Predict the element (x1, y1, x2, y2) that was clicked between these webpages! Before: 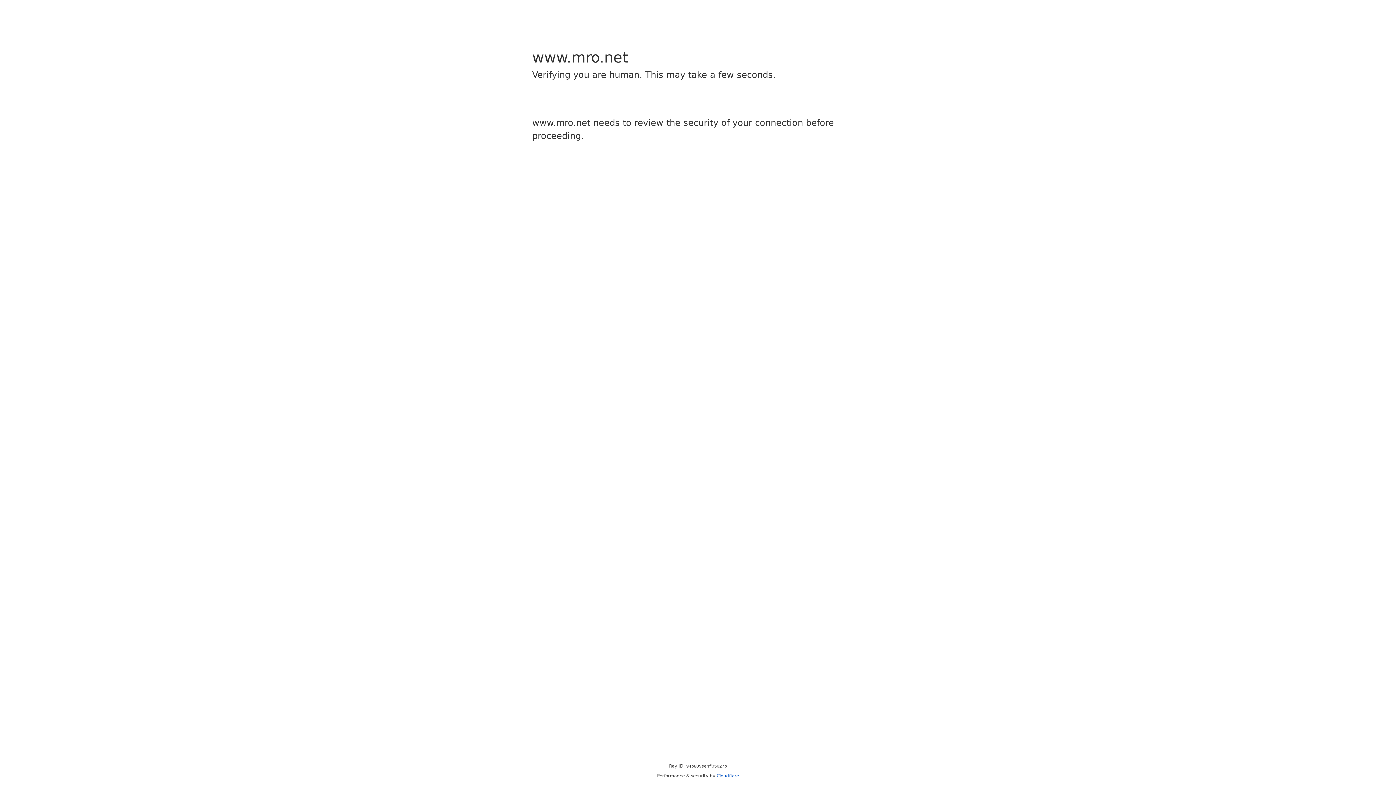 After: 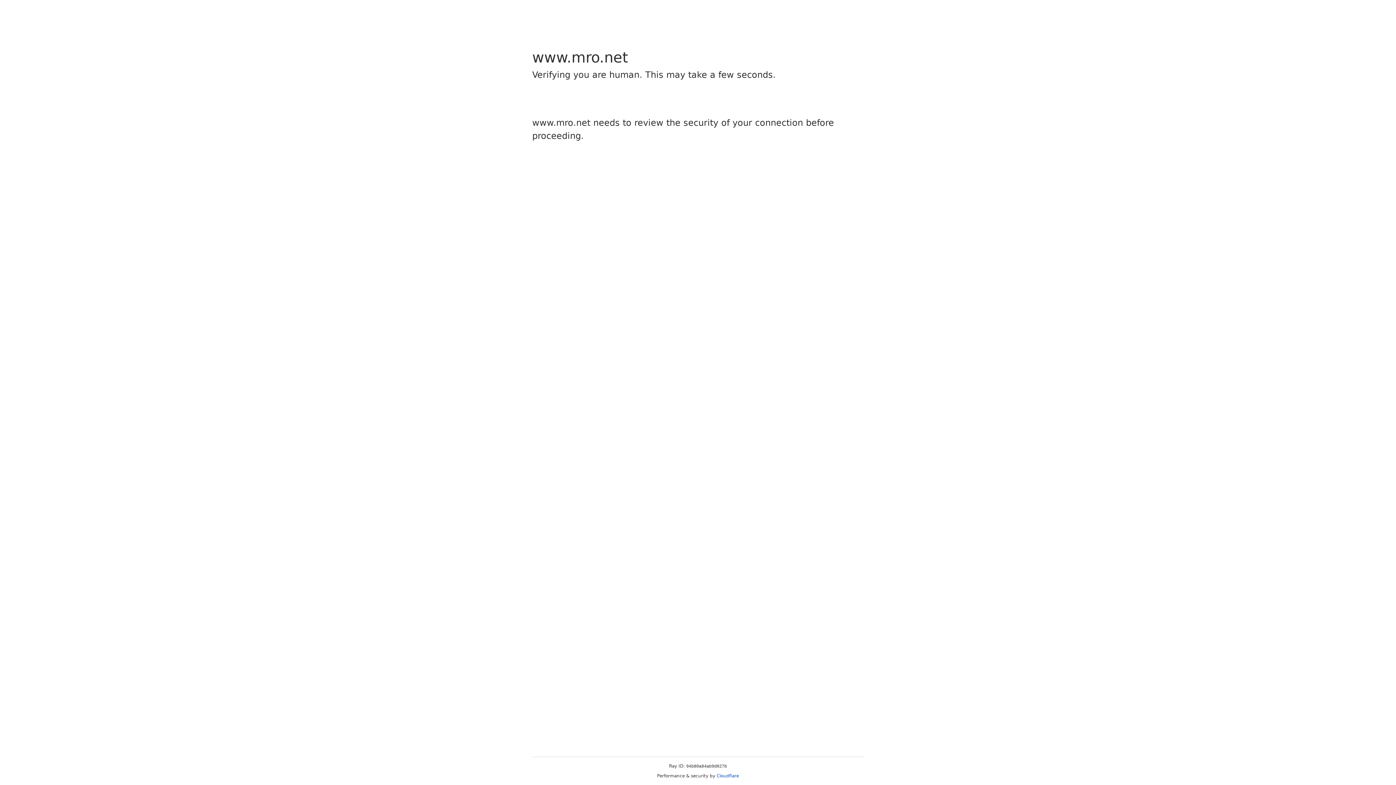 Action: label: Cloudflare bbox: (716, 773, 739, 778)